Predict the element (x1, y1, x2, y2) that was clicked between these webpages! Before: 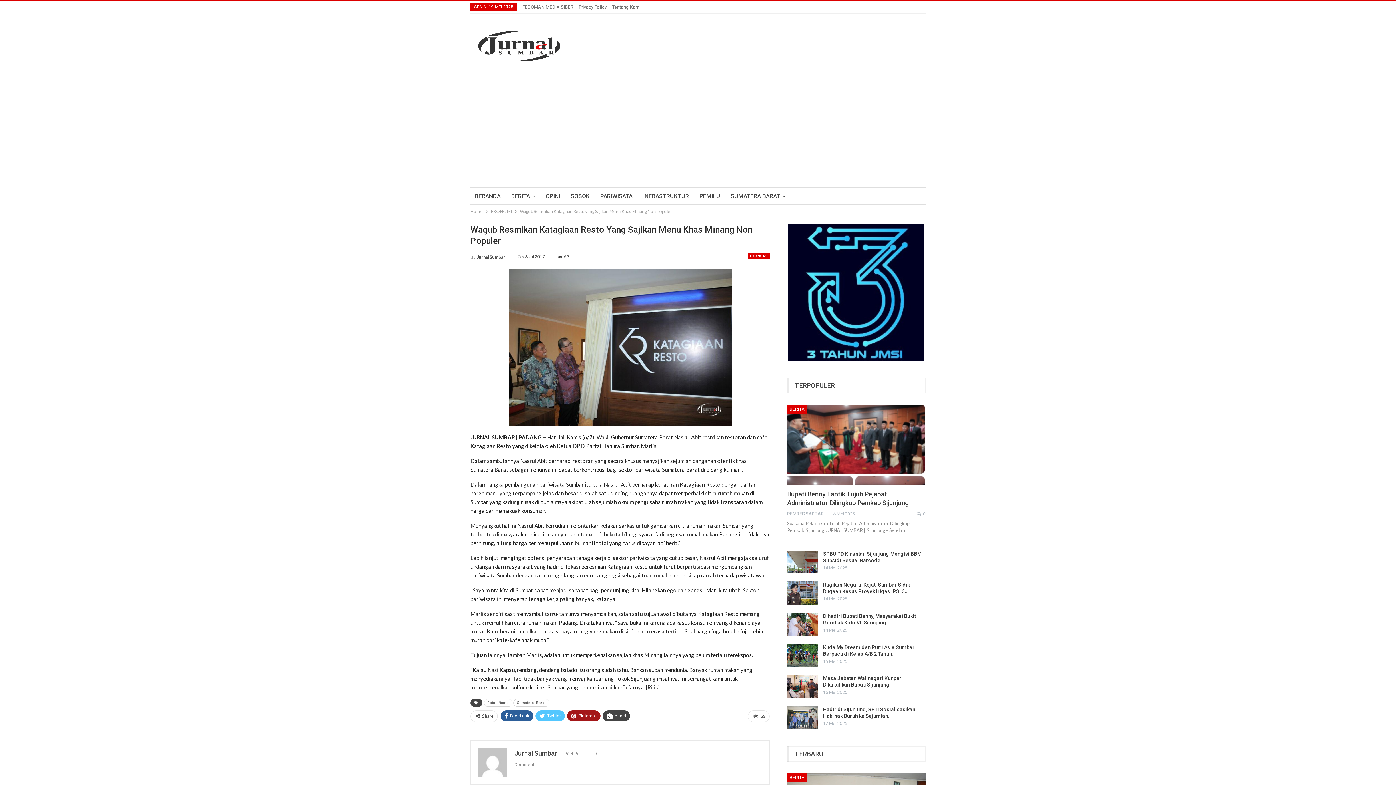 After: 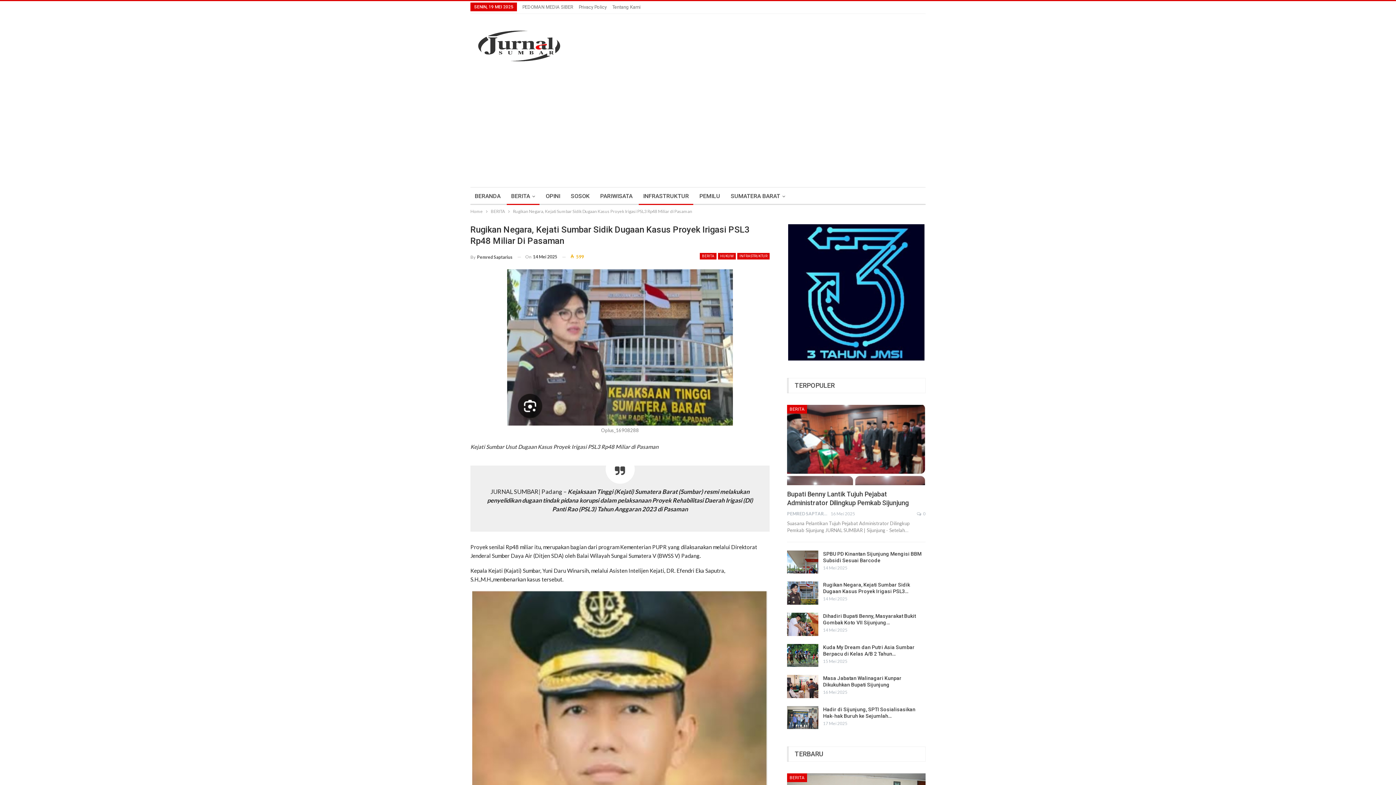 Action: label: Rugikan Negara, Kejati Sumbar Sidik Dugaan Kasus Proyek Irigasi PSL3… bbox: (823, 582, 910, 594)